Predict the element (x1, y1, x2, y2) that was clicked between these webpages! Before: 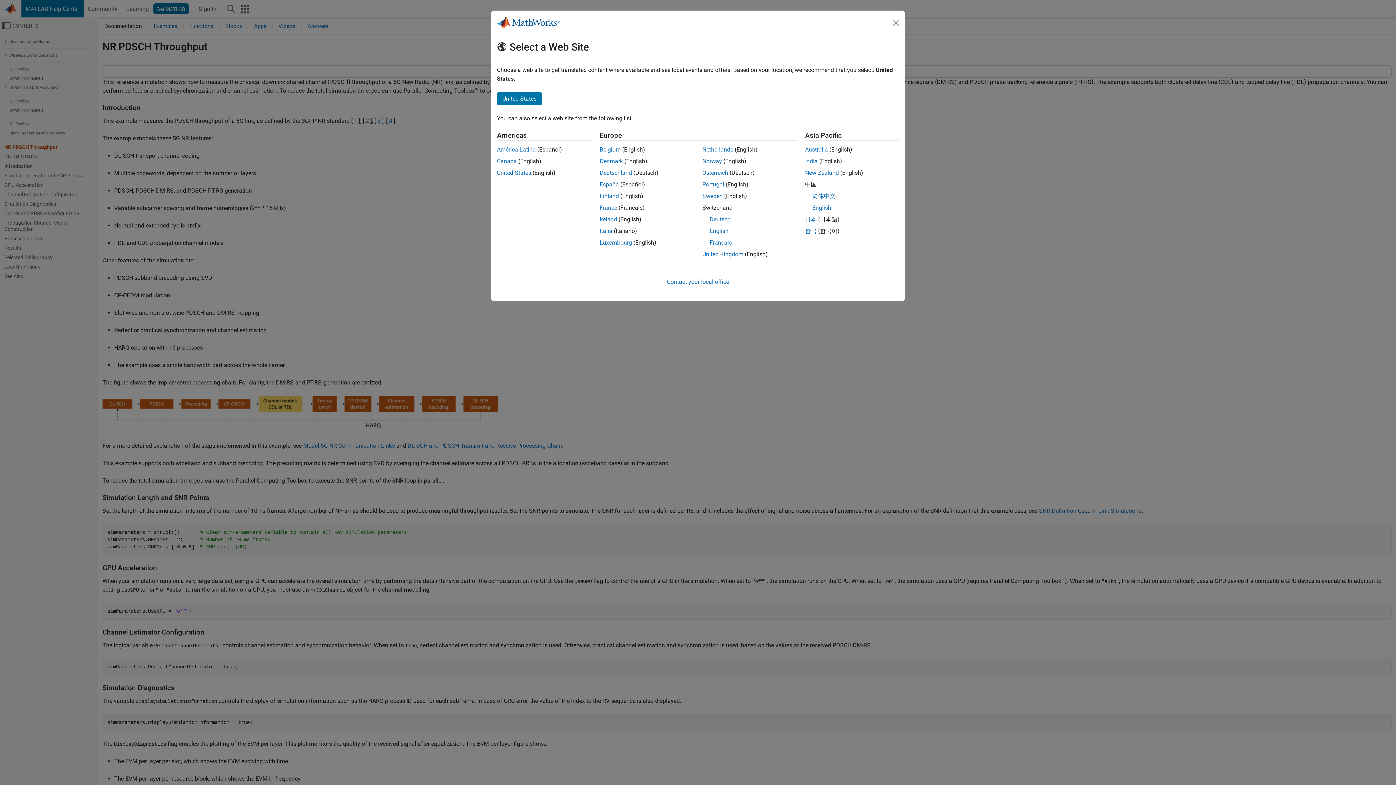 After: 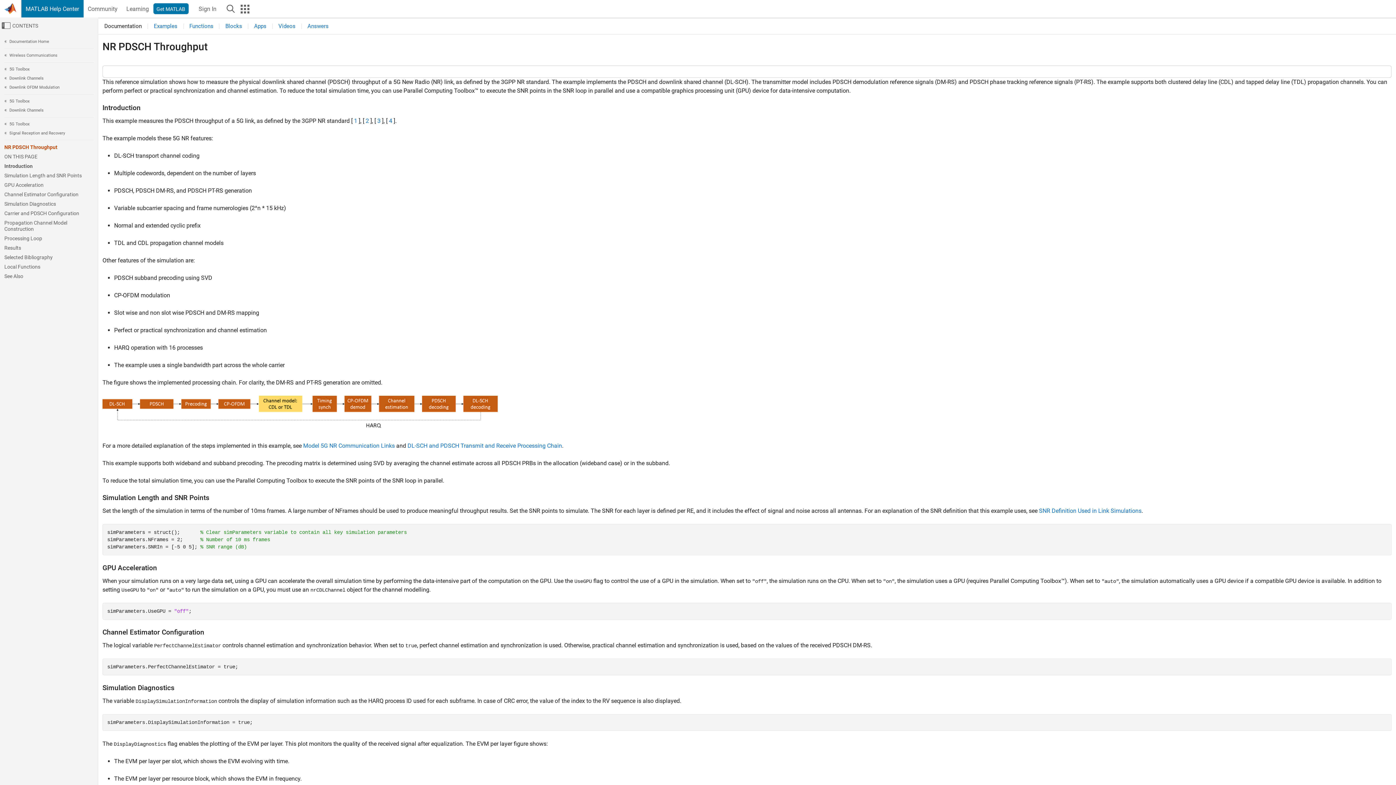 Action: label: Belgium bbox: (599, 146, 620, 153)